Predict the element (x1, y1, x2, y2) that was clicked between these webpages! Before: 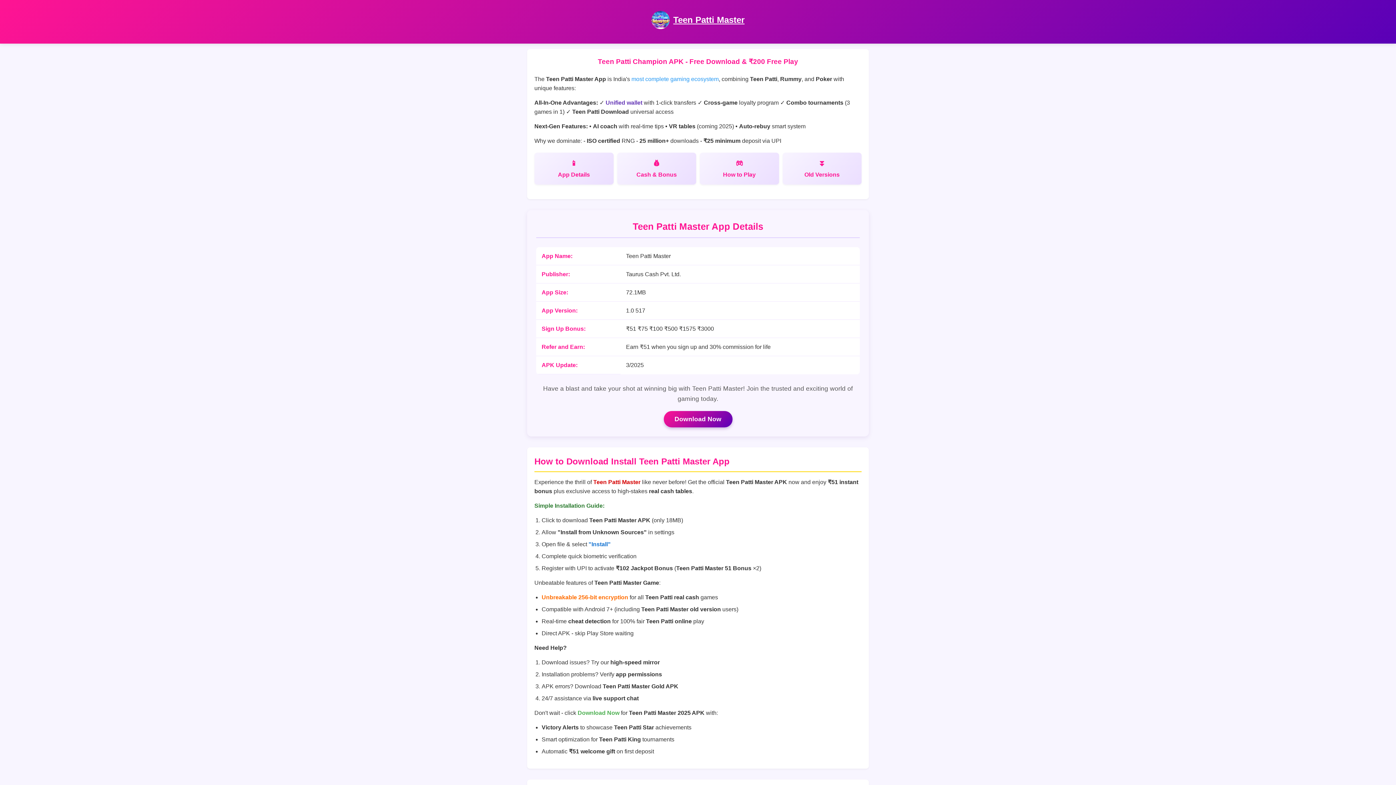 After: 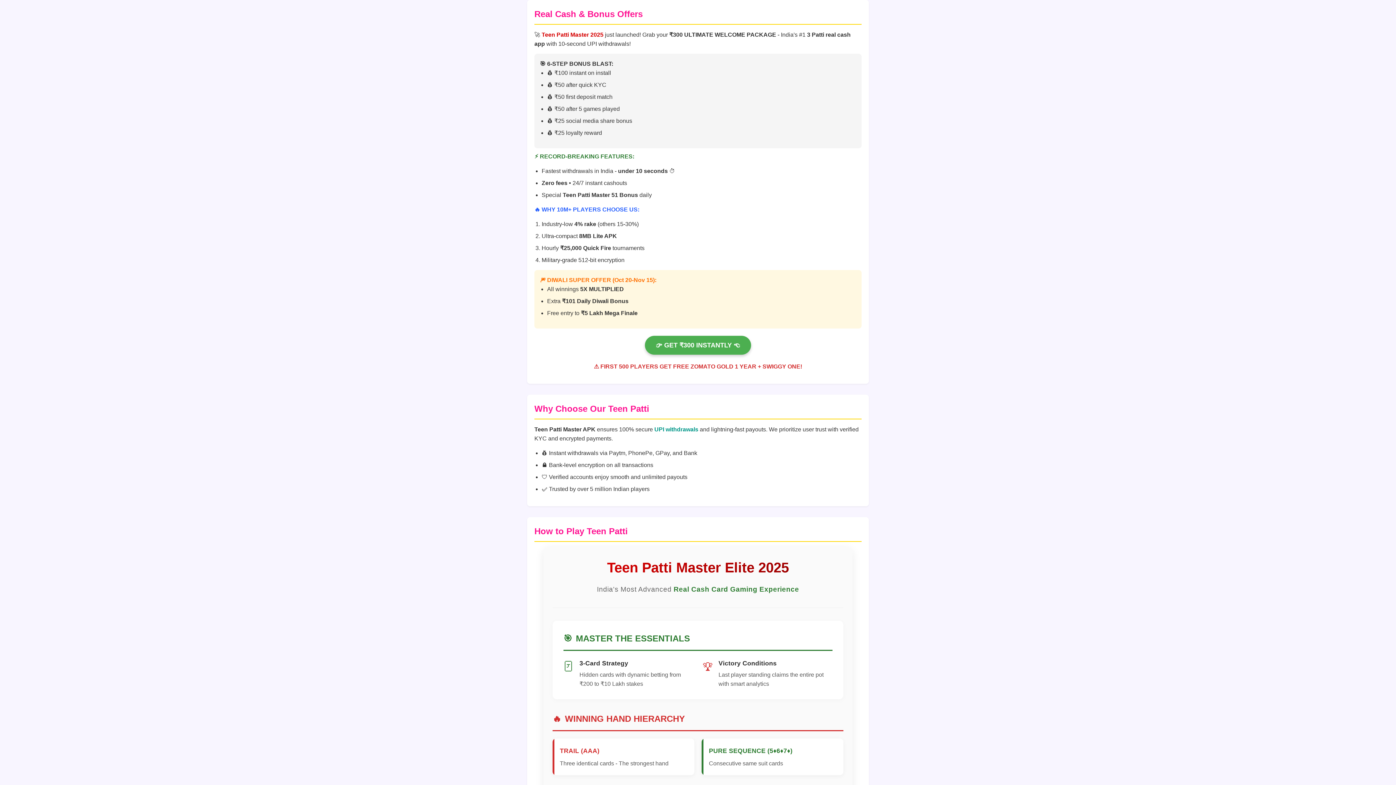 Action: label: Cash & Bonus bbox: (617, 152, 696, 184)